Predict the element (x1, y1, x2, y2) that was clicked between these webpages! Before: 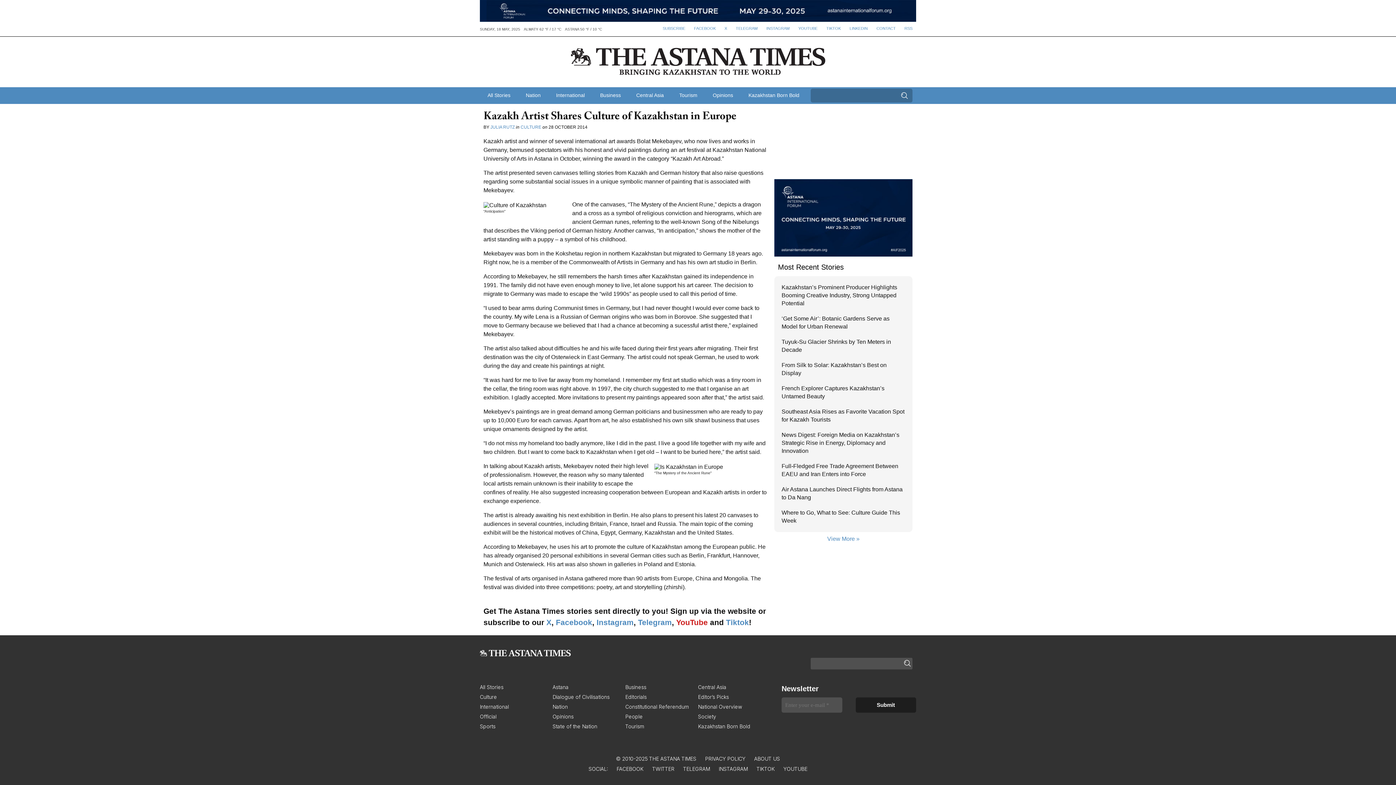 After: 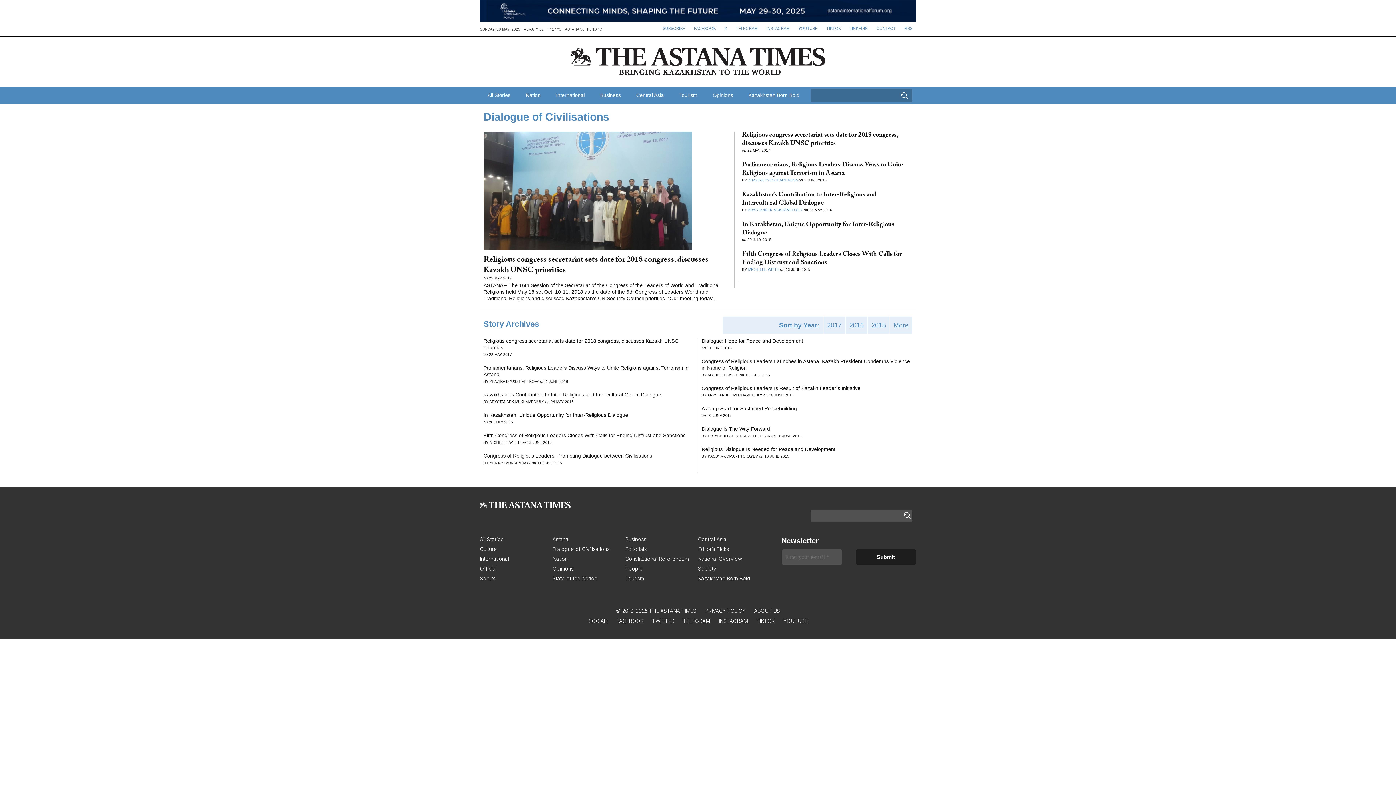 Action: label: Dialogue of Civilisations bbox: (552, 694, 609, 700)